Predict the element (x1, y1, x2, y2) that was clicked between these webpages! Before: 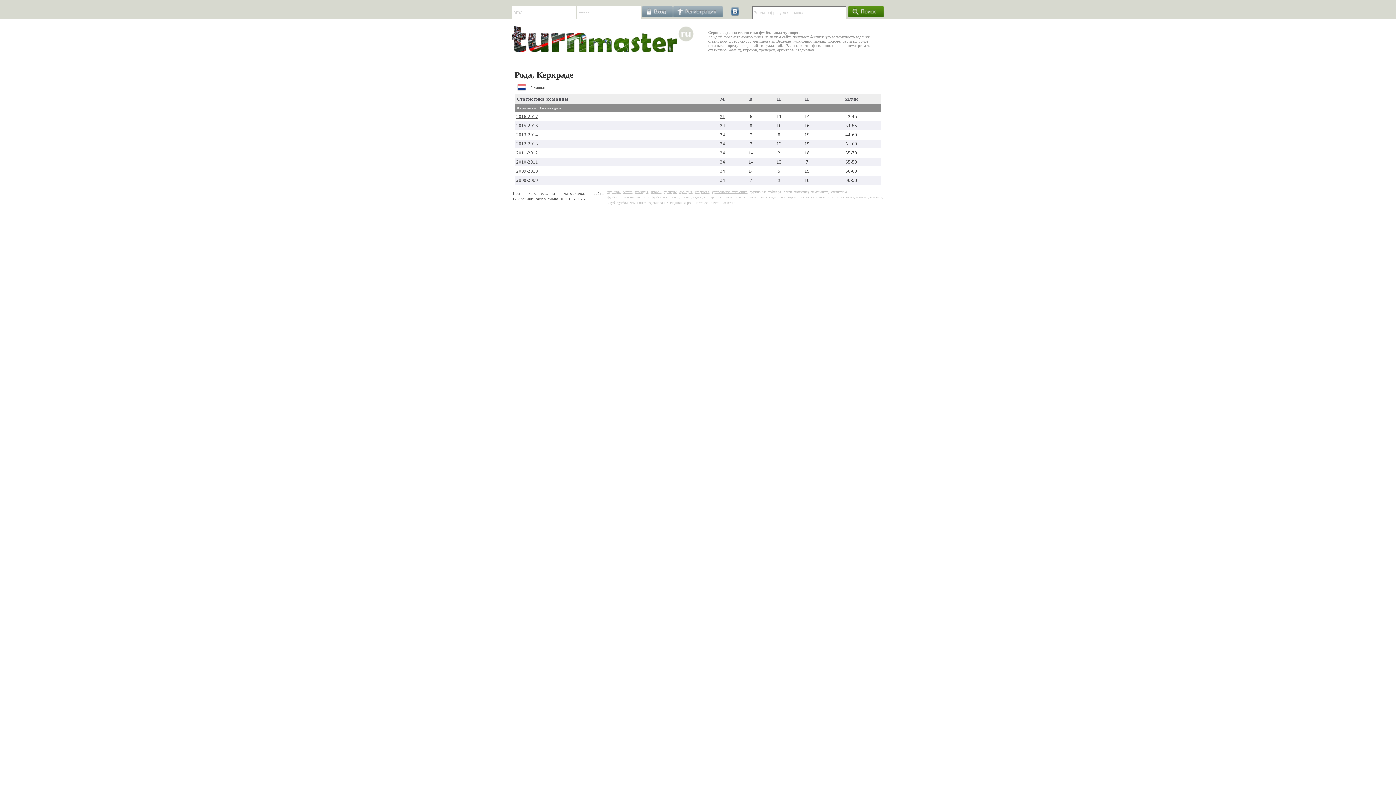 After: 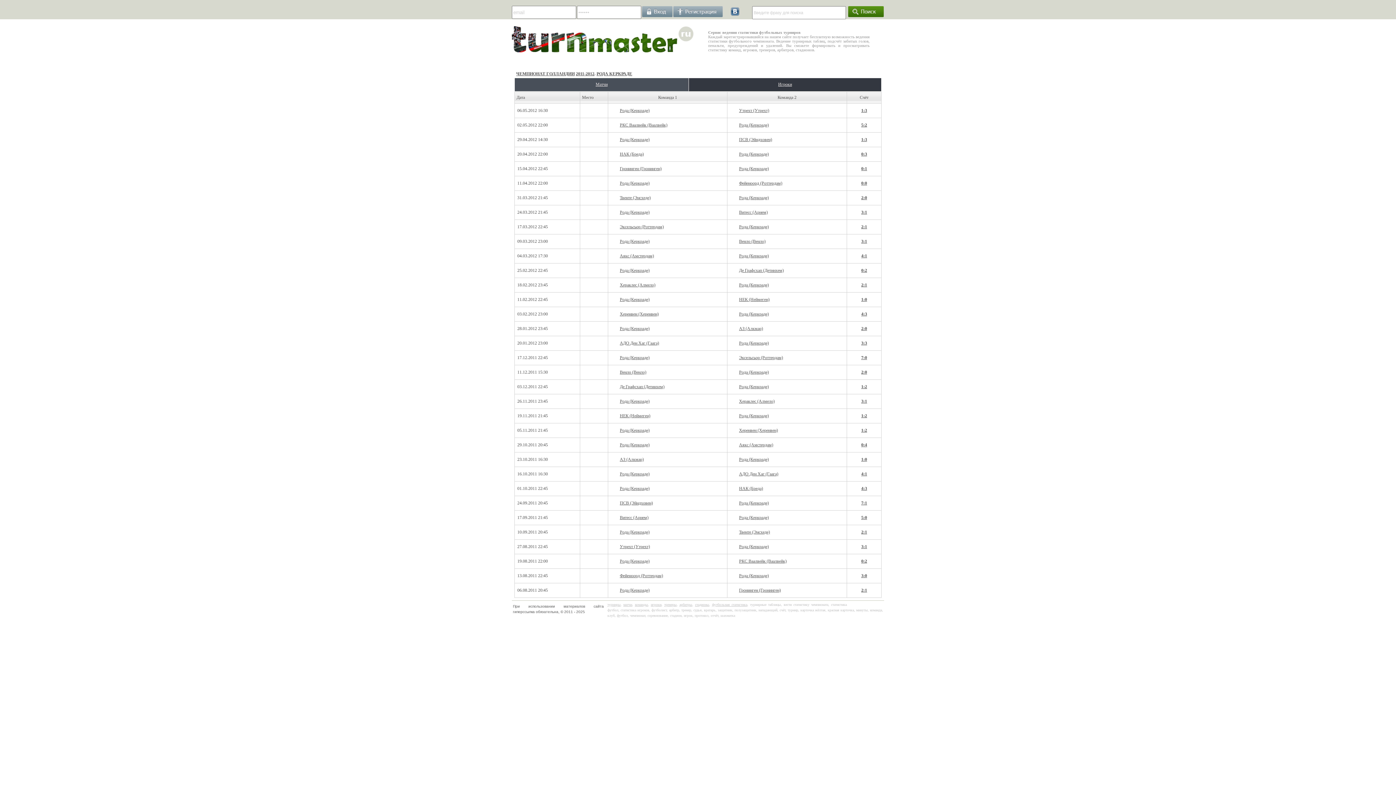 Action: label: 34 bbox: (720, 150, 725, 155)